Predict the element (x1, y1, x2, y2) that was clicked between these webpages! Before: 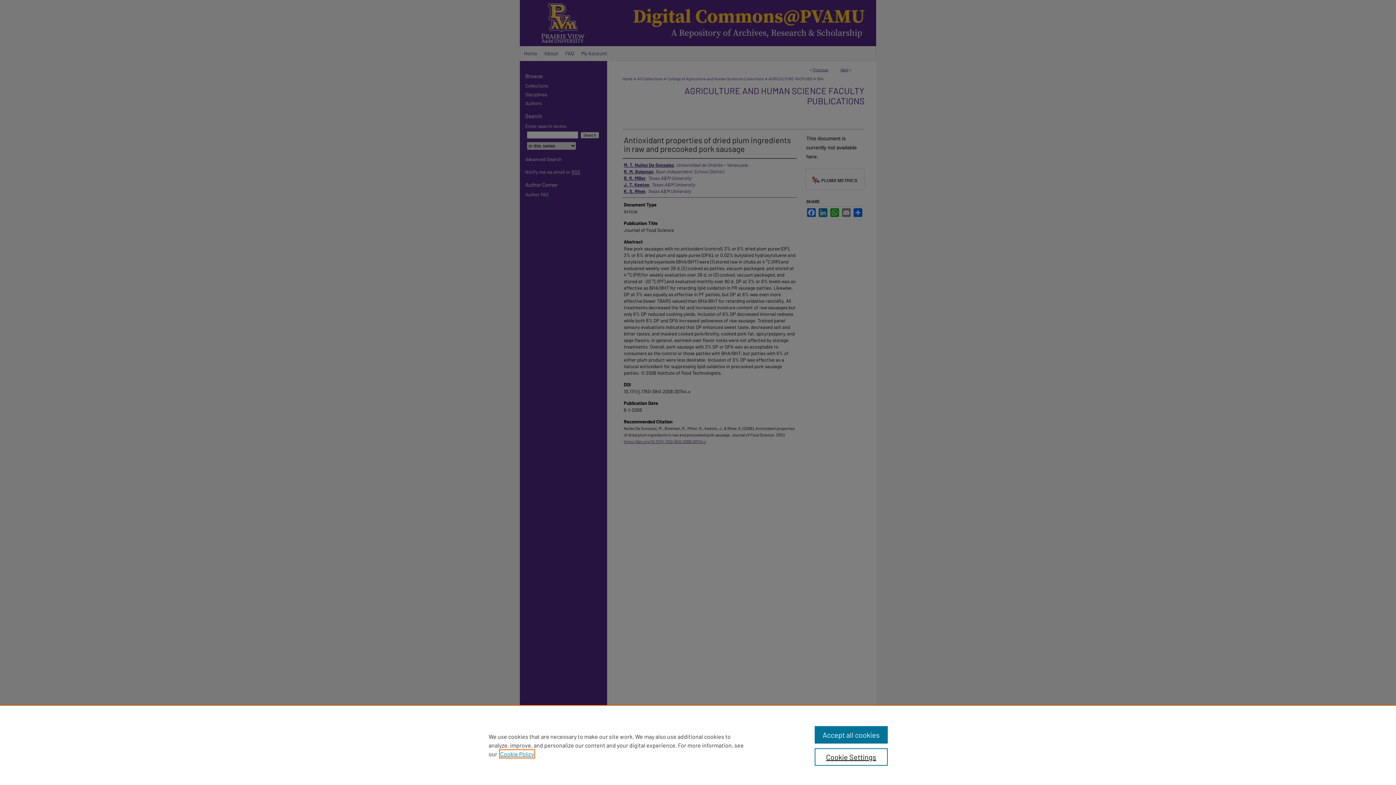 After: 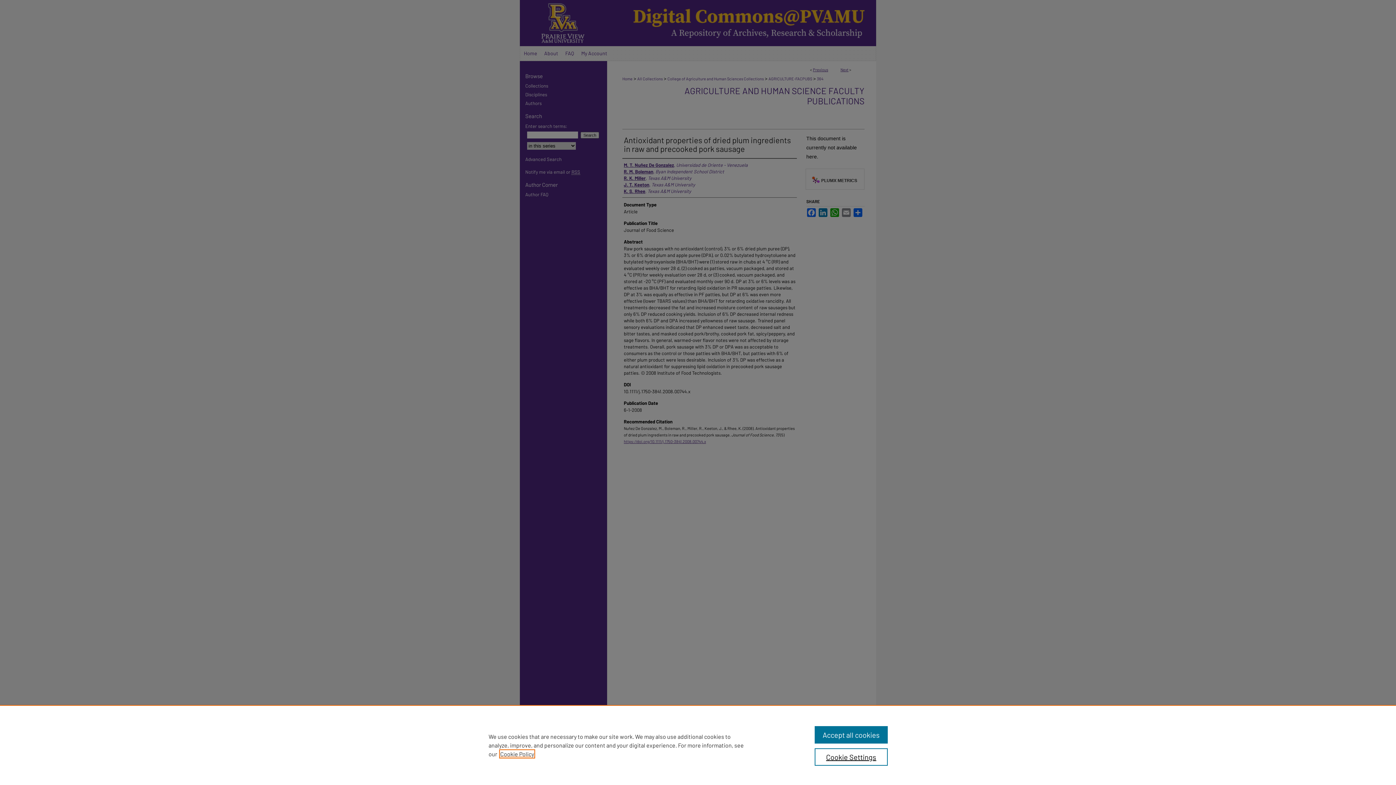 Action: label: , opens in a new tab bbox: (500, 750, 534, 757)